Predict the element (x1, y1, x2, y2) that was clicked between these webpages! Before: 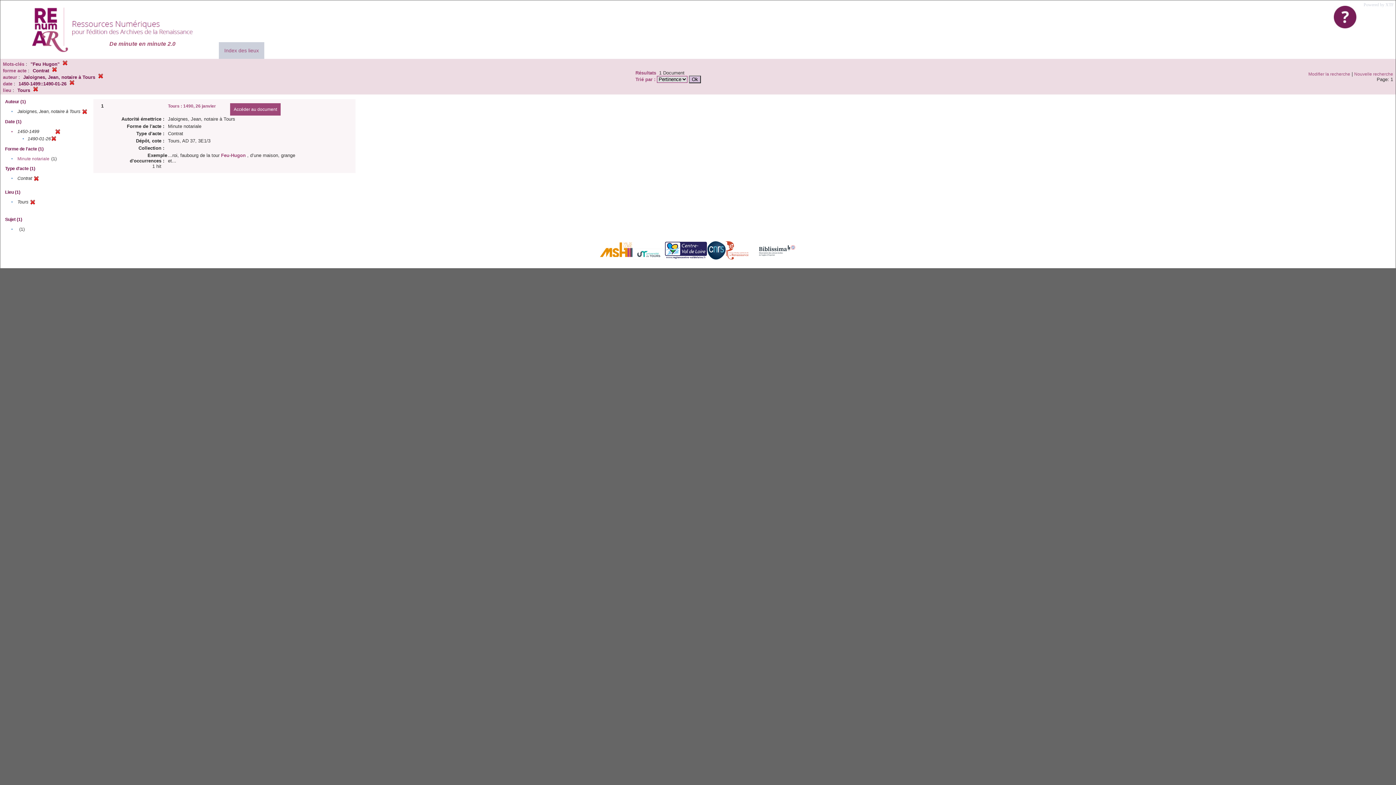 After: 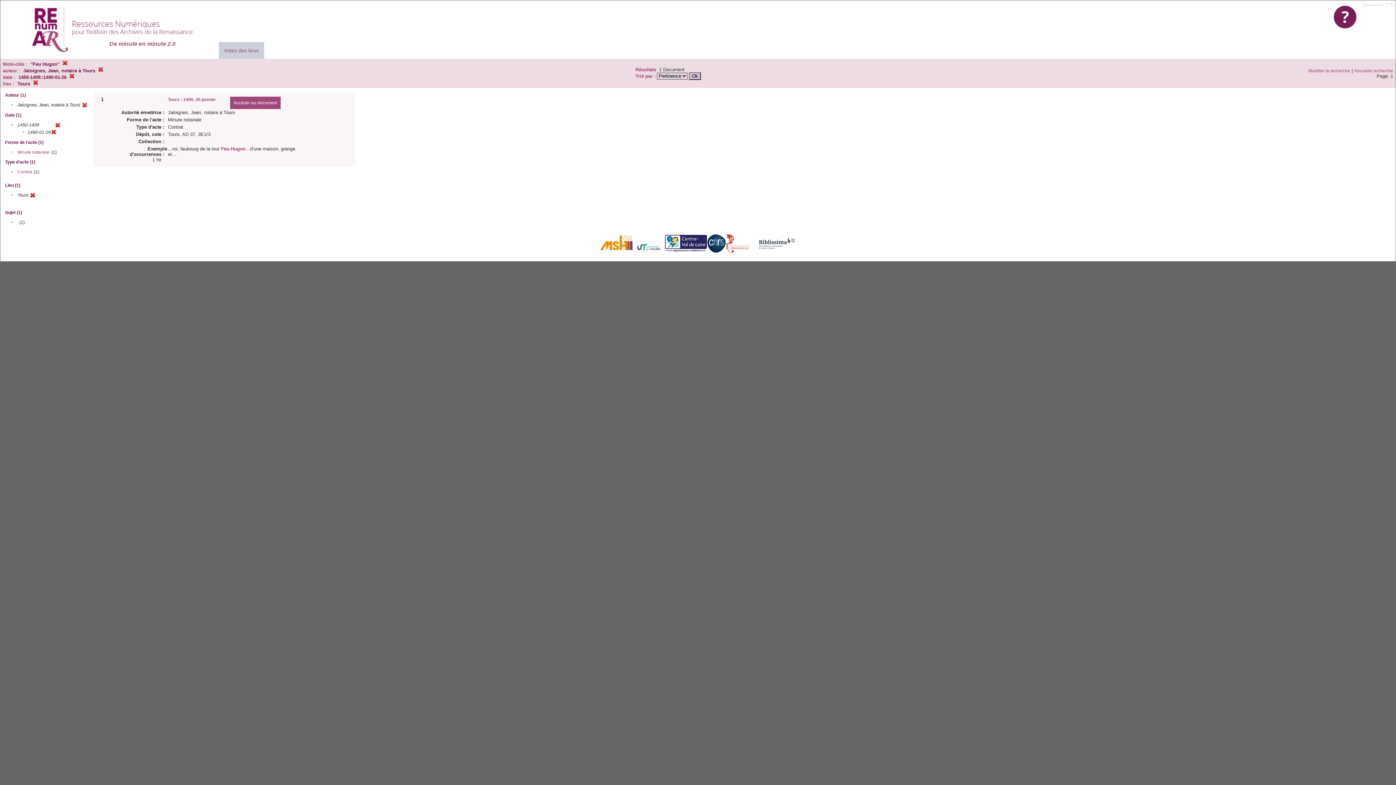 Action: bbox: (52, 68, 57, 73)